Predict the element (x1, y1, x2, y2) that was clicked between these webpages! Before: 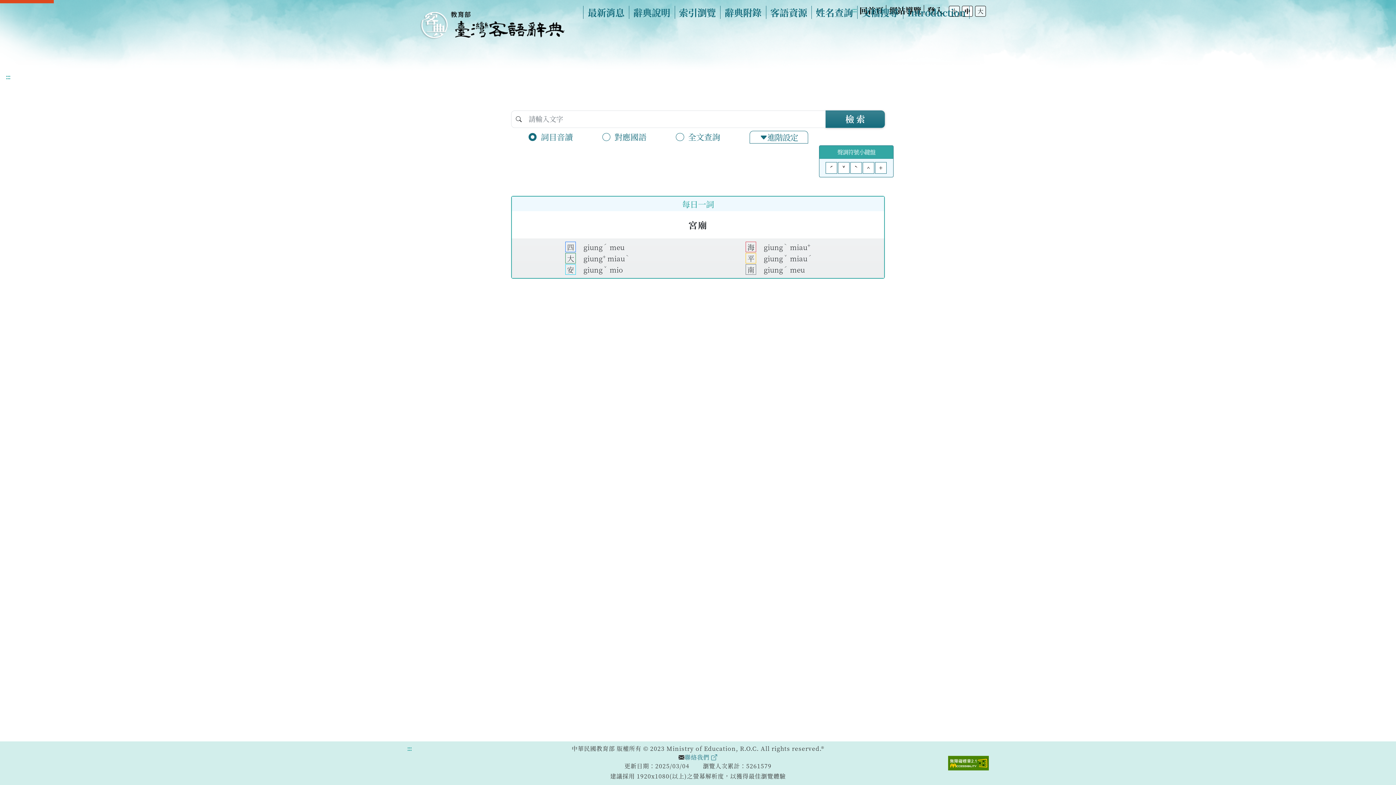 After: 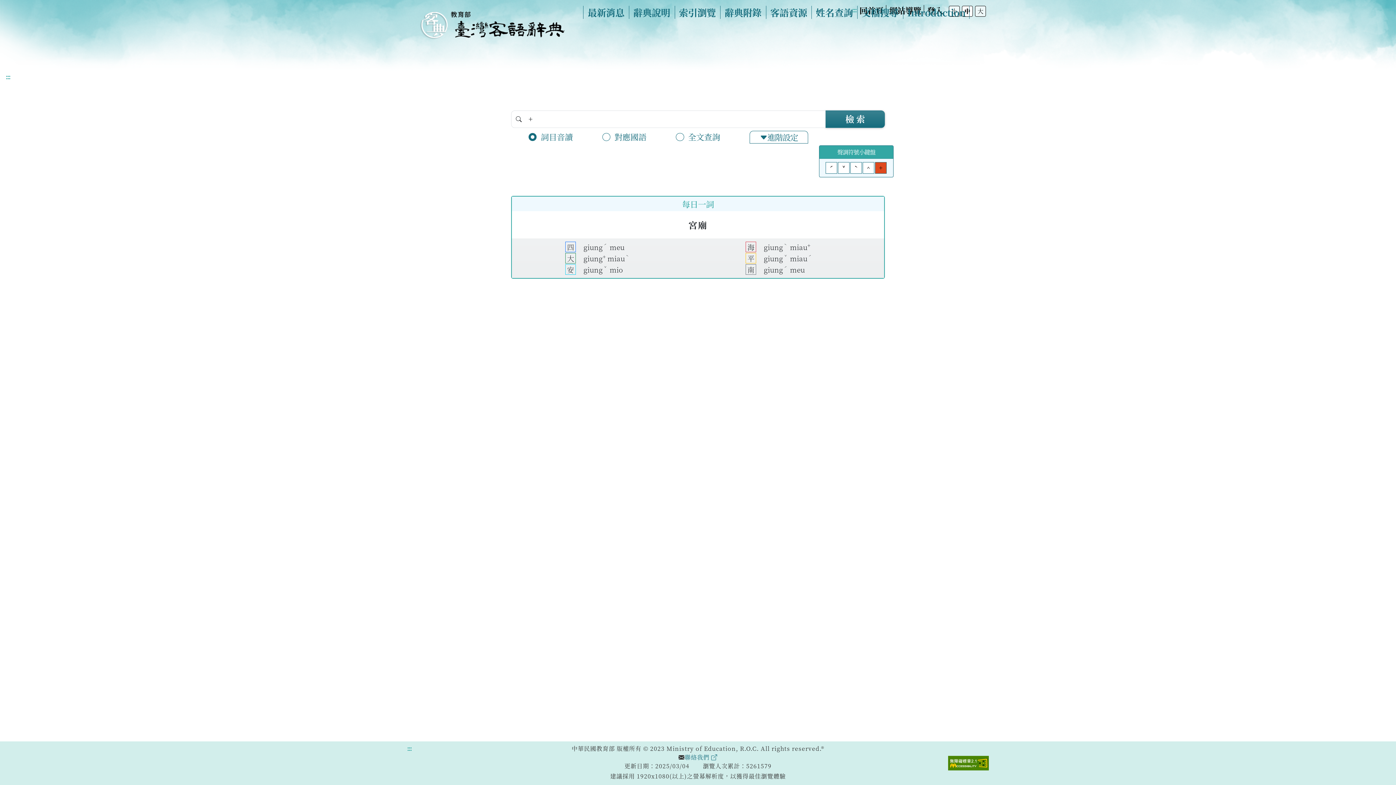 Action: label: + bbox: (875, 162, 886, 173)